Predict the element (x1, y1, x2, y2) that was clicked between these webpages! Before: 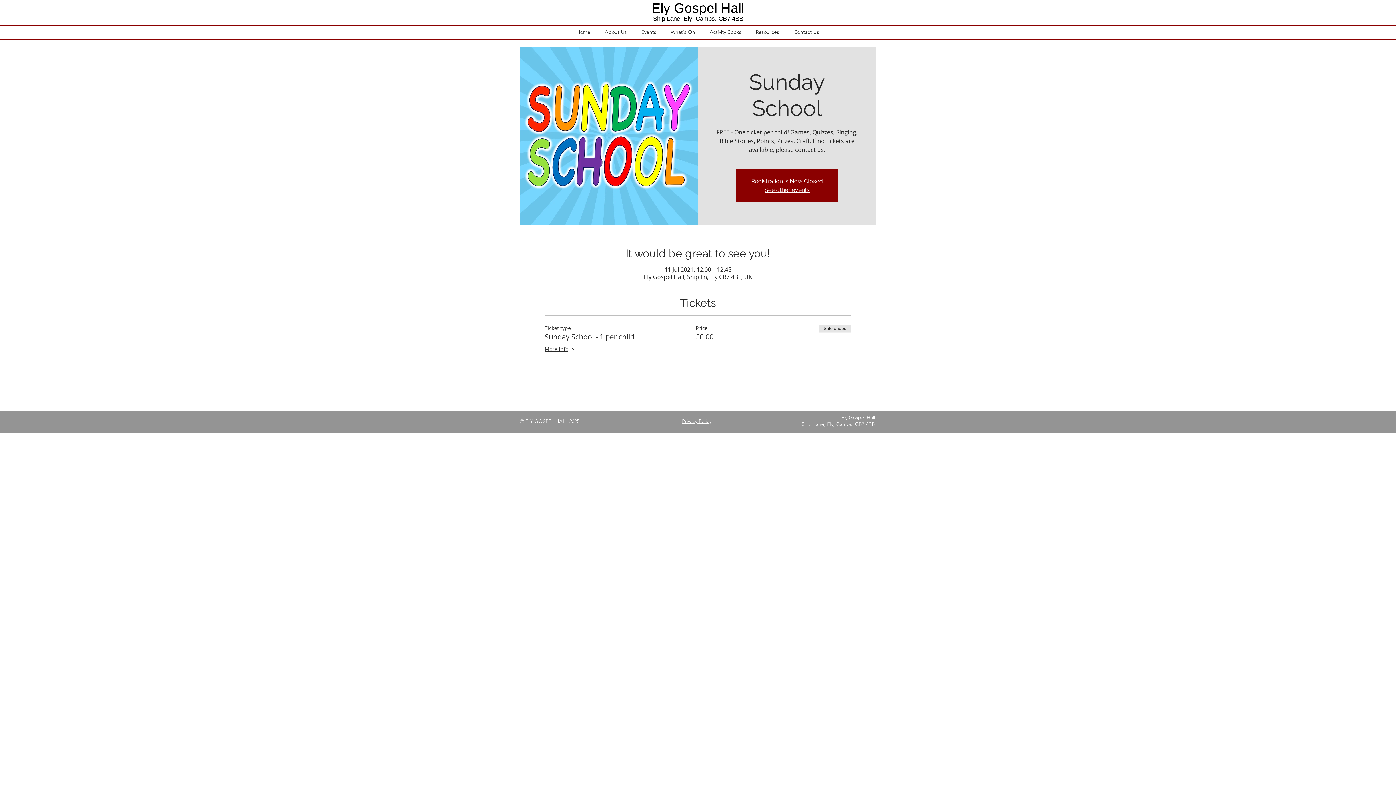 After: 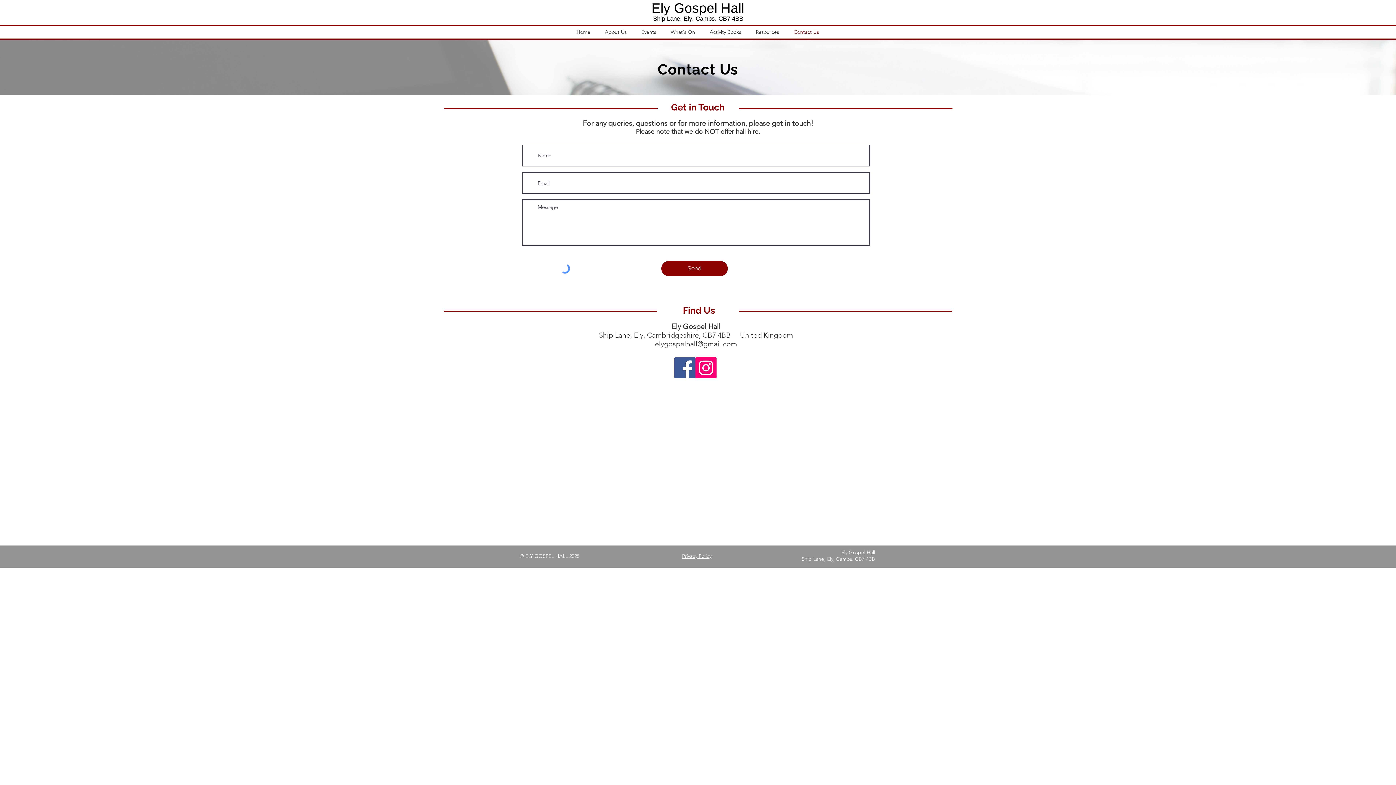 Action: label: Contact Us bbox: (786, 25, 826, 38)